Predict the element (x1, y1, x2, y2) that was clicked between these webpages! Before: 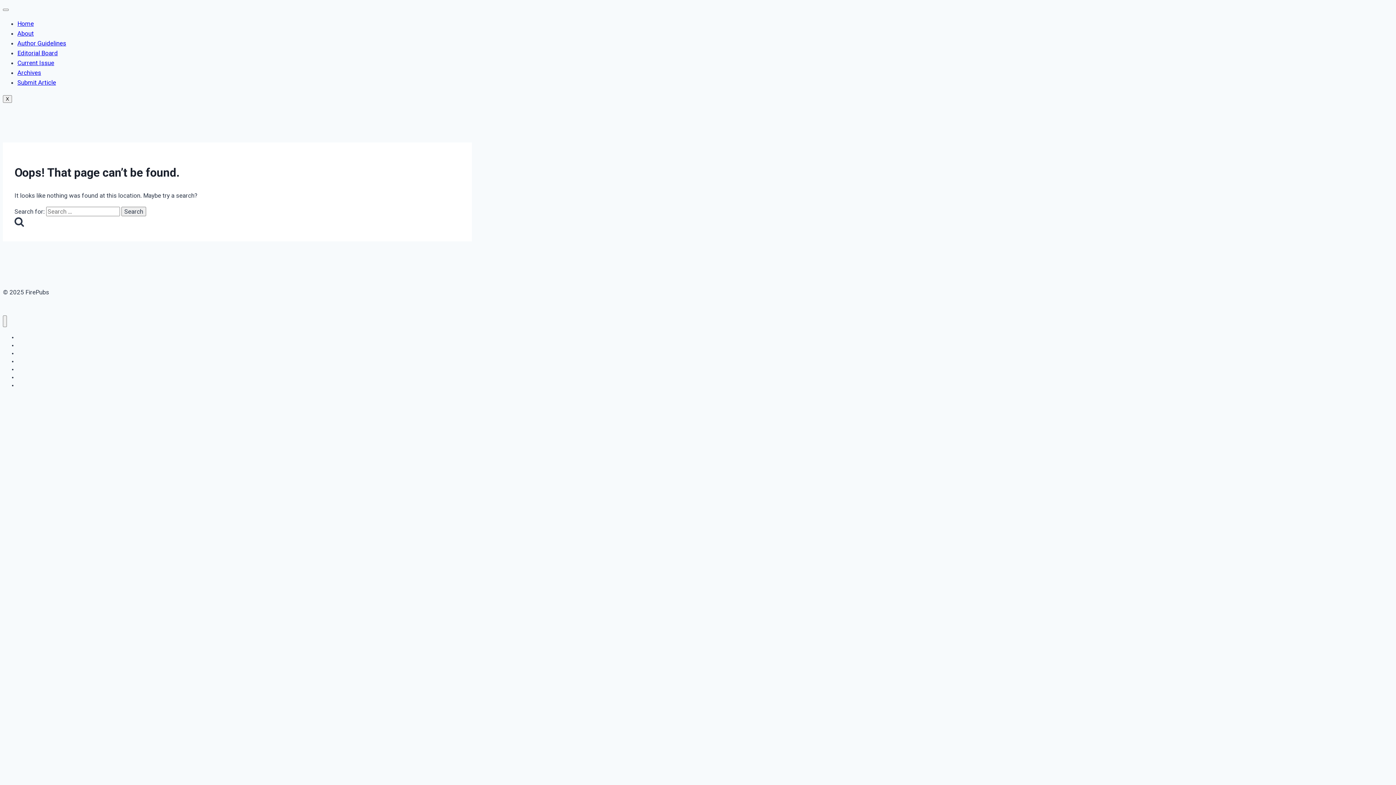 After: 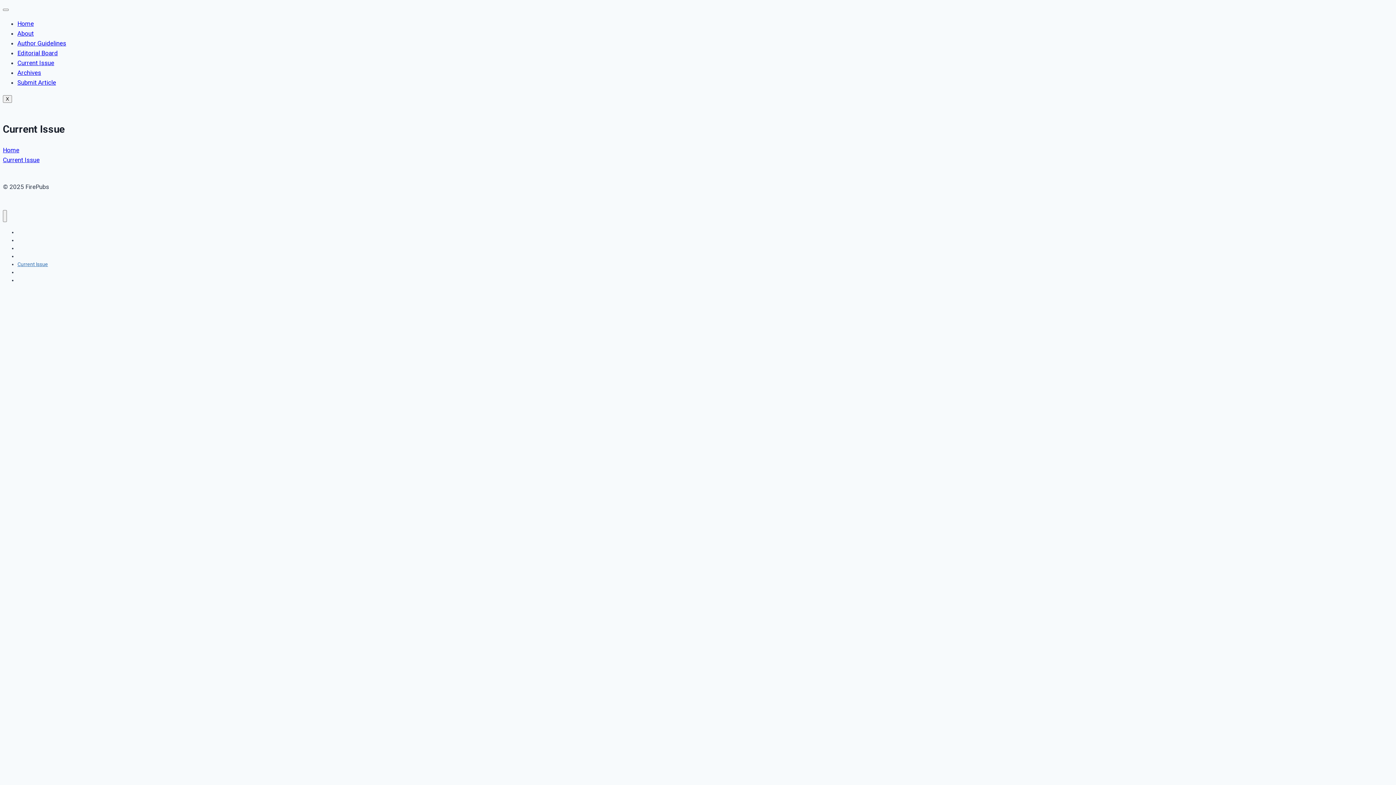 Action: bbox: (17, 59, 54, 66) label: Current Issue